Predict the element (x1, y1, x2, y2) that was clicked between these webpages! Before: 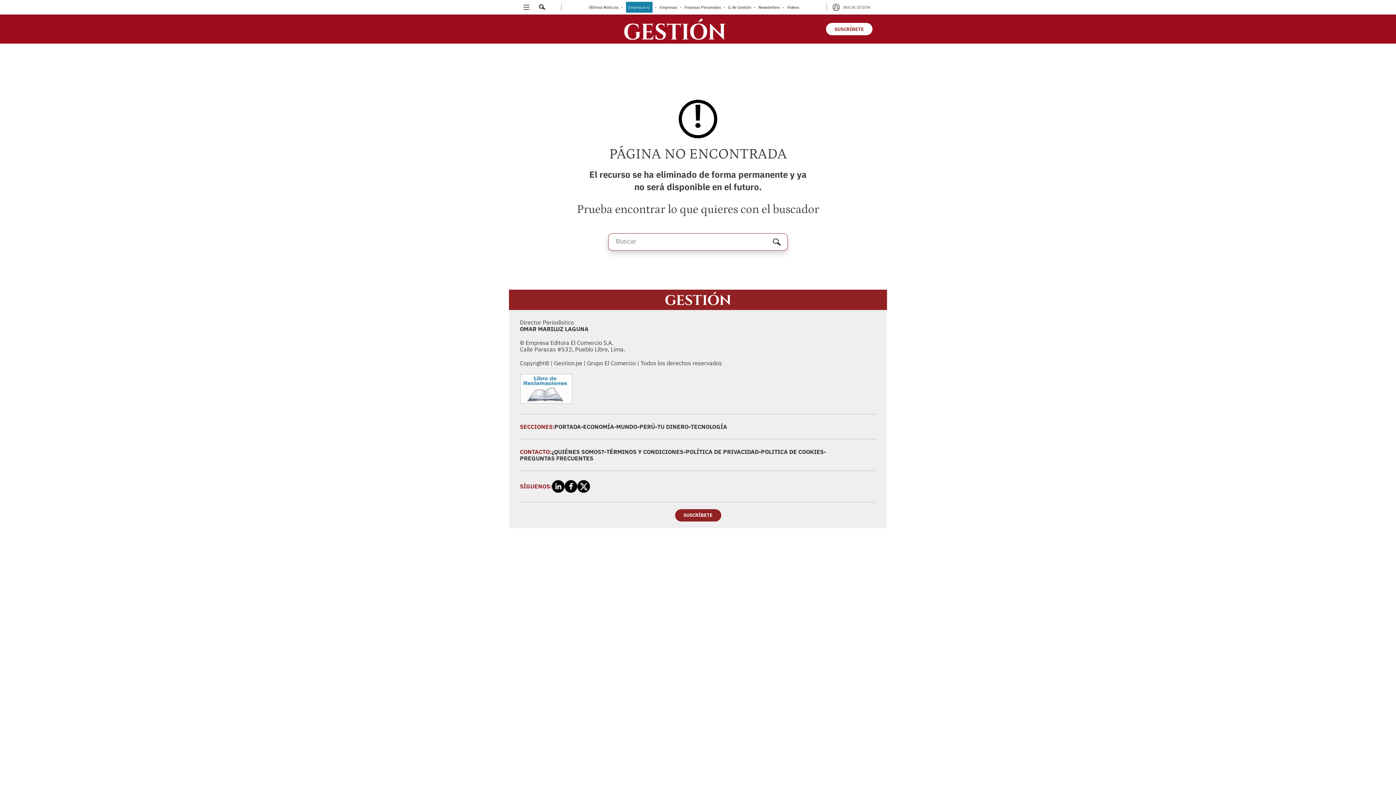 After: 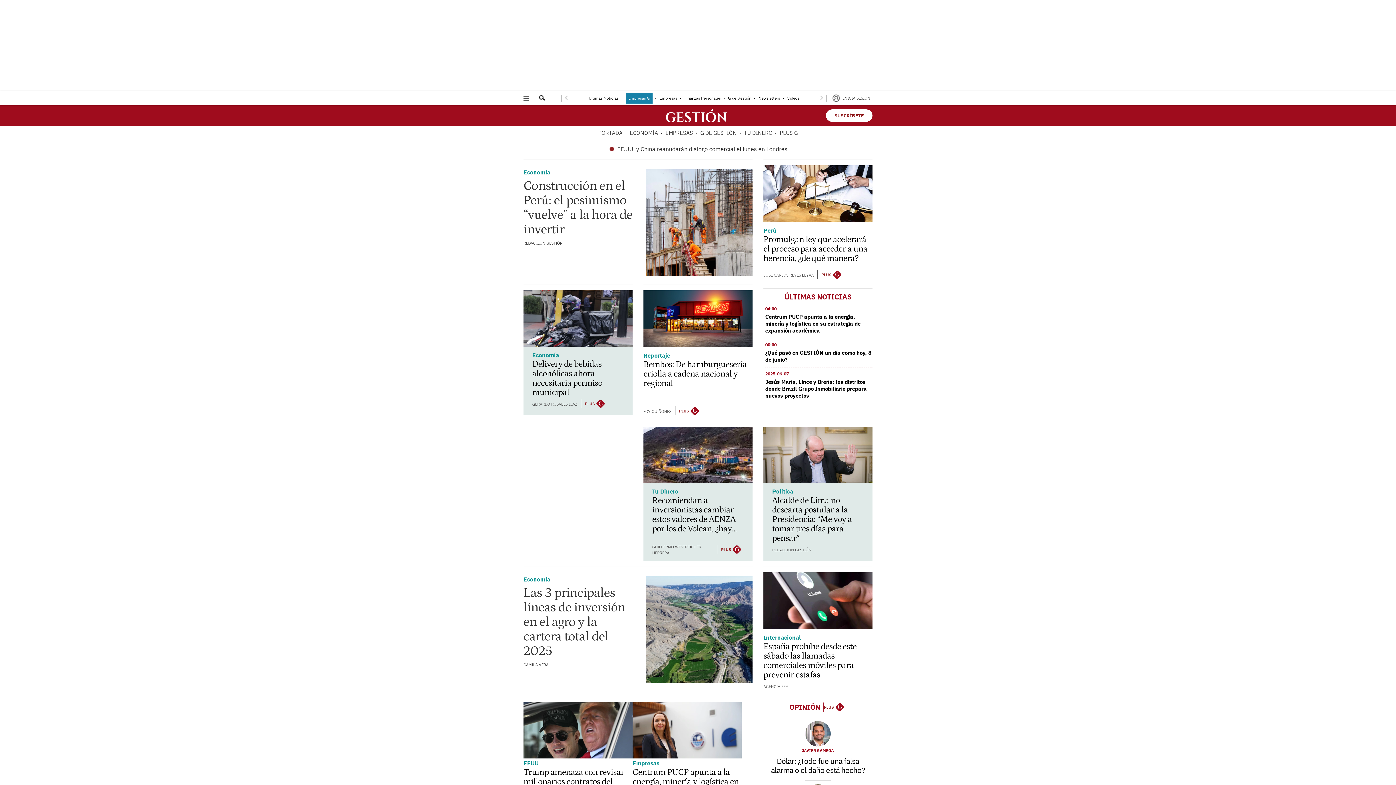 Action: bbox: (554, 423, 581, 430) label: PORTADA